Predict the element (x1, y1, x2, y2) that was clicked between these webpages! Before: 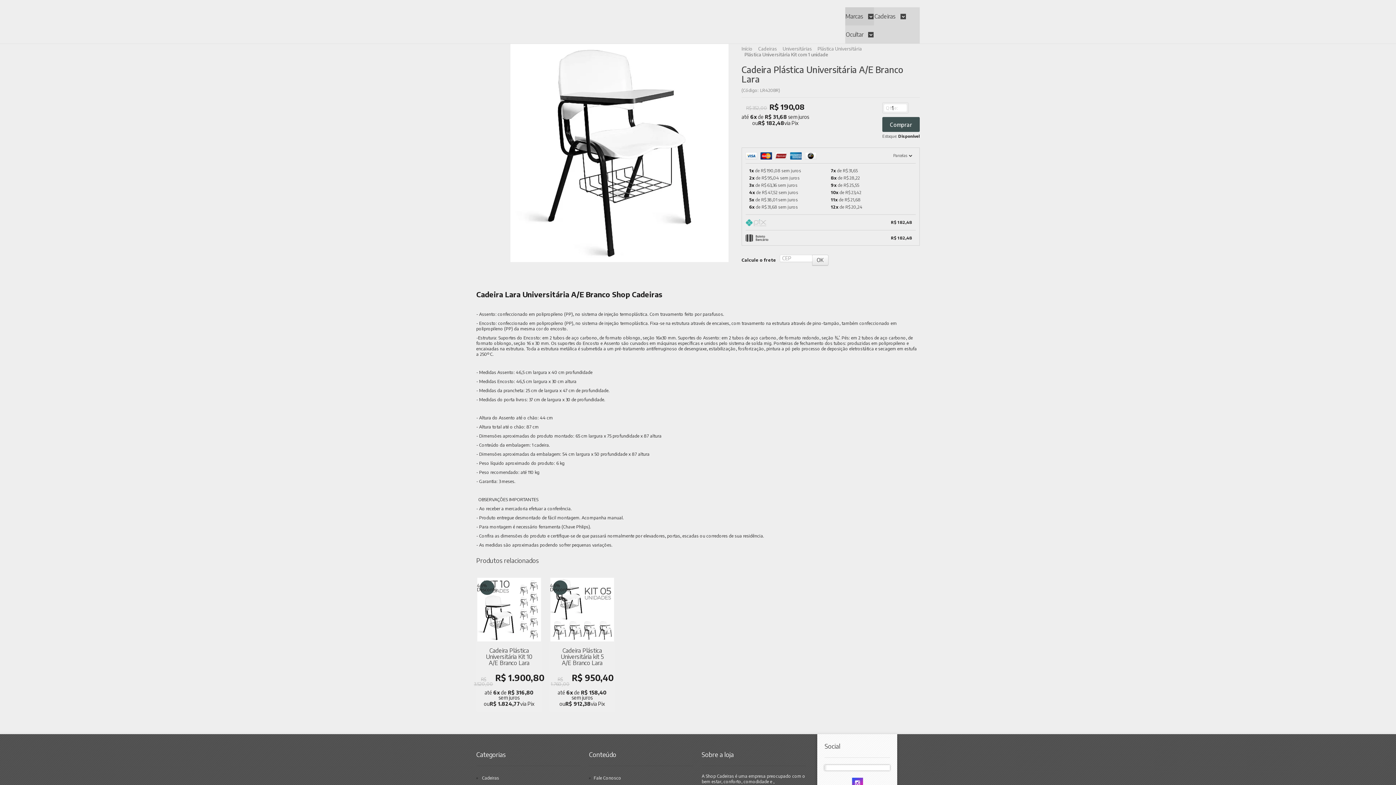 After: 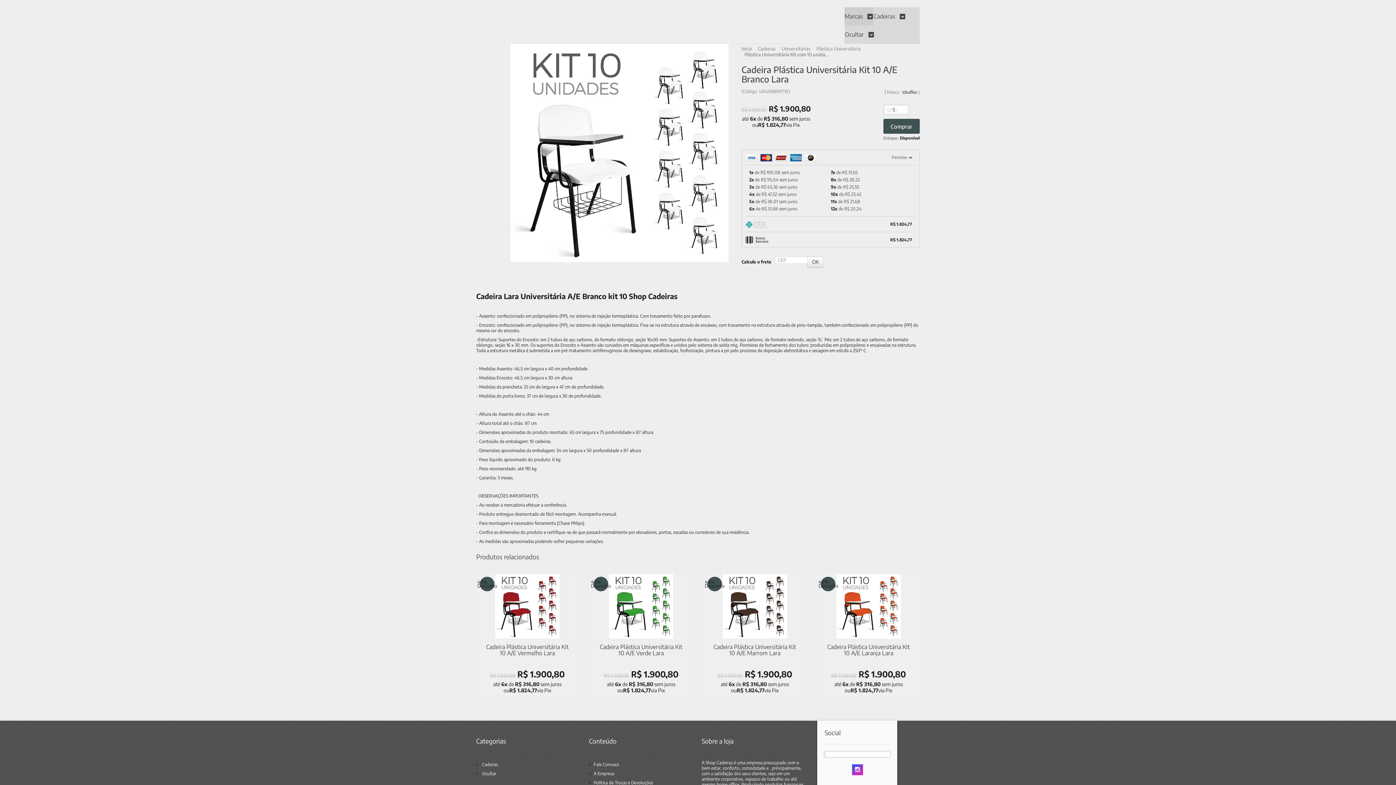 Action: bbox: (476, 577, 542, 712)